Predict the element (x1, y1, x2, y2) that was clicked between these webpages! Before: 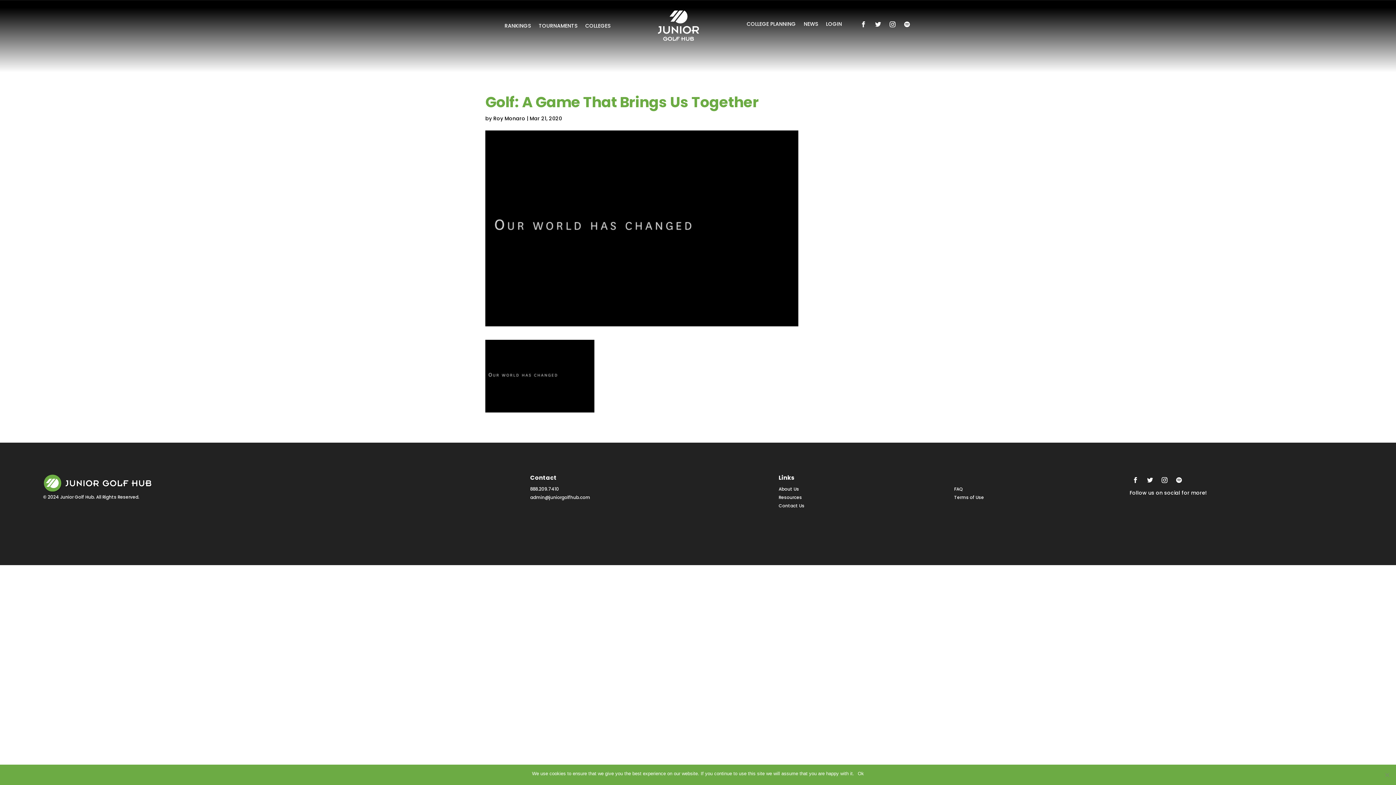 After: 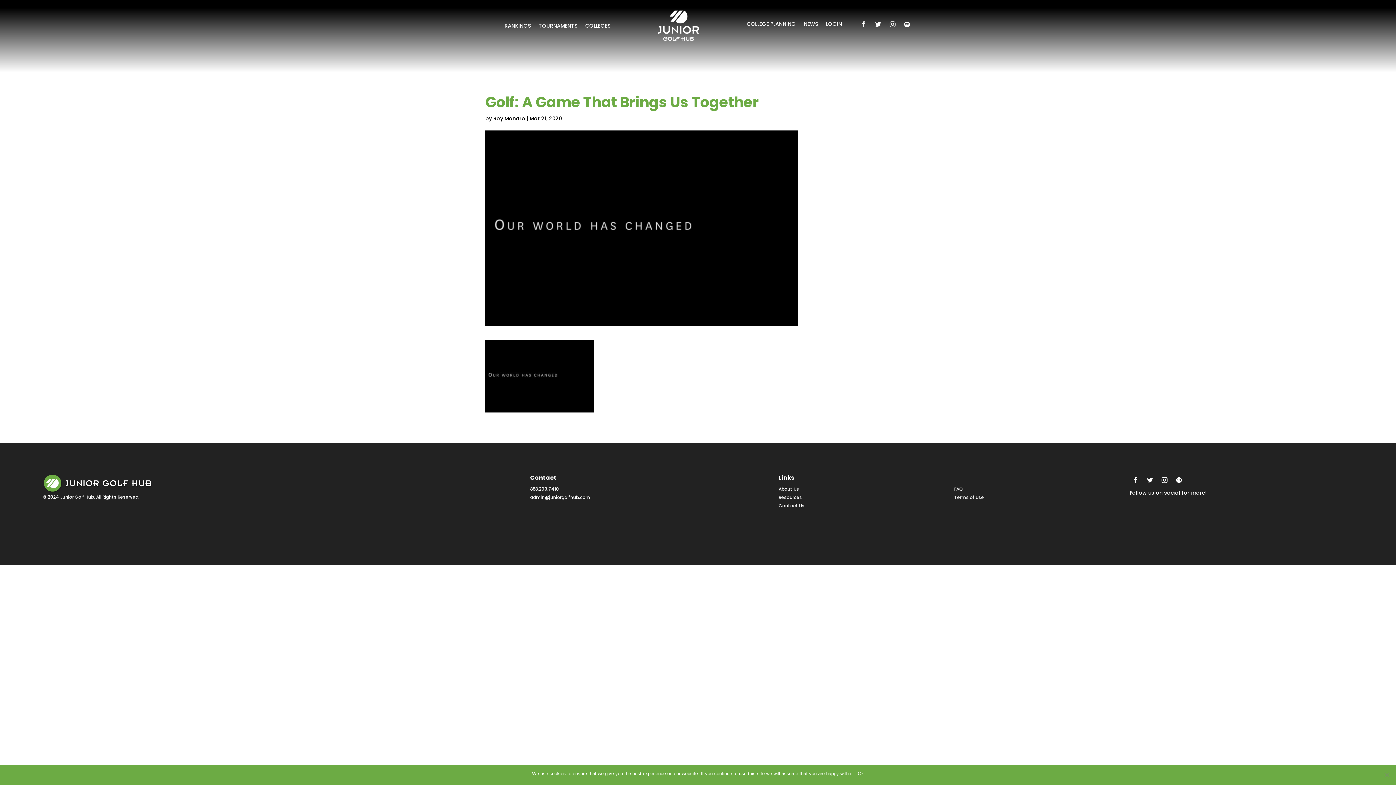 Action: bbox: (901, 18, 913, 30)